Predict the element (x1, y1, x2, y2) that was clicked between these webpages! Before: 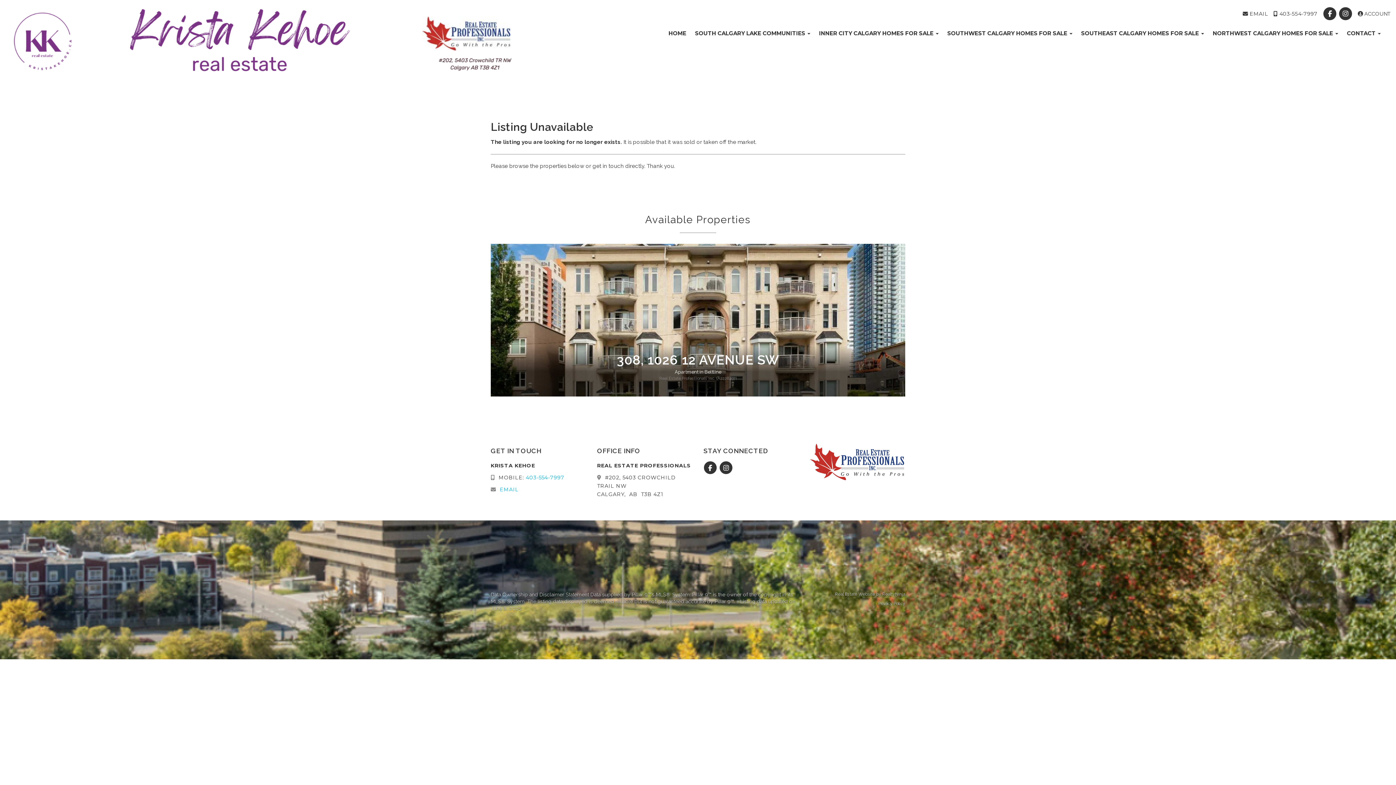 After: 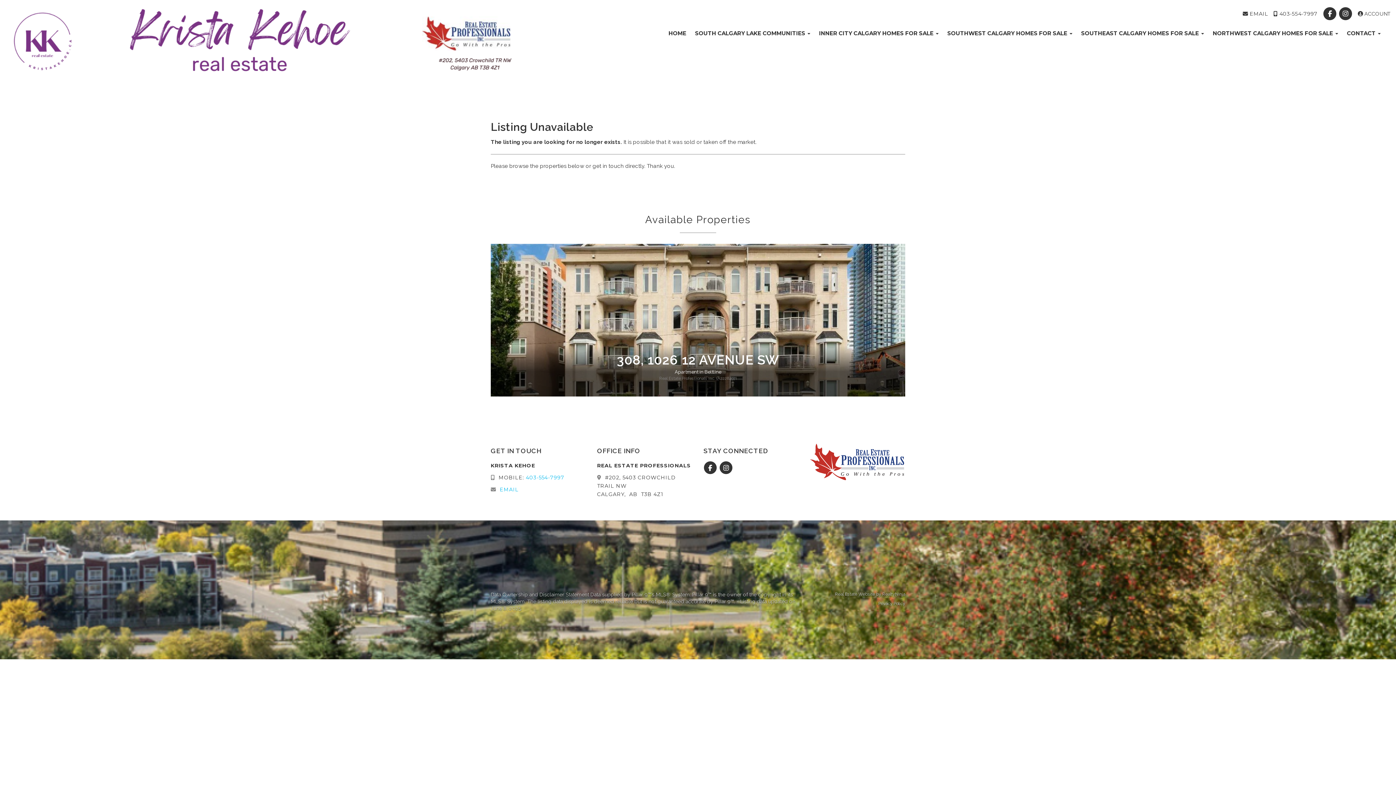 Action: label:   bbox: (1338, 11, 1354, 16)